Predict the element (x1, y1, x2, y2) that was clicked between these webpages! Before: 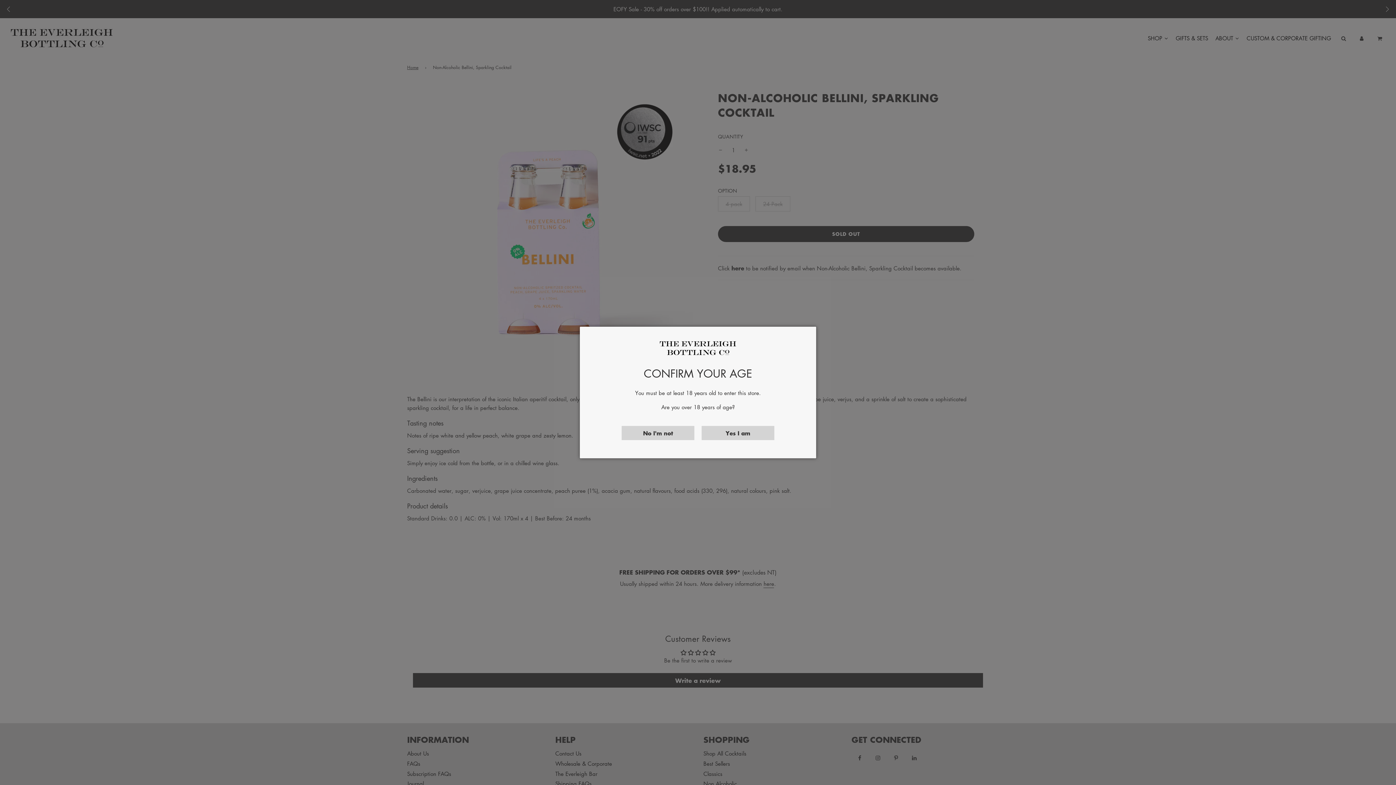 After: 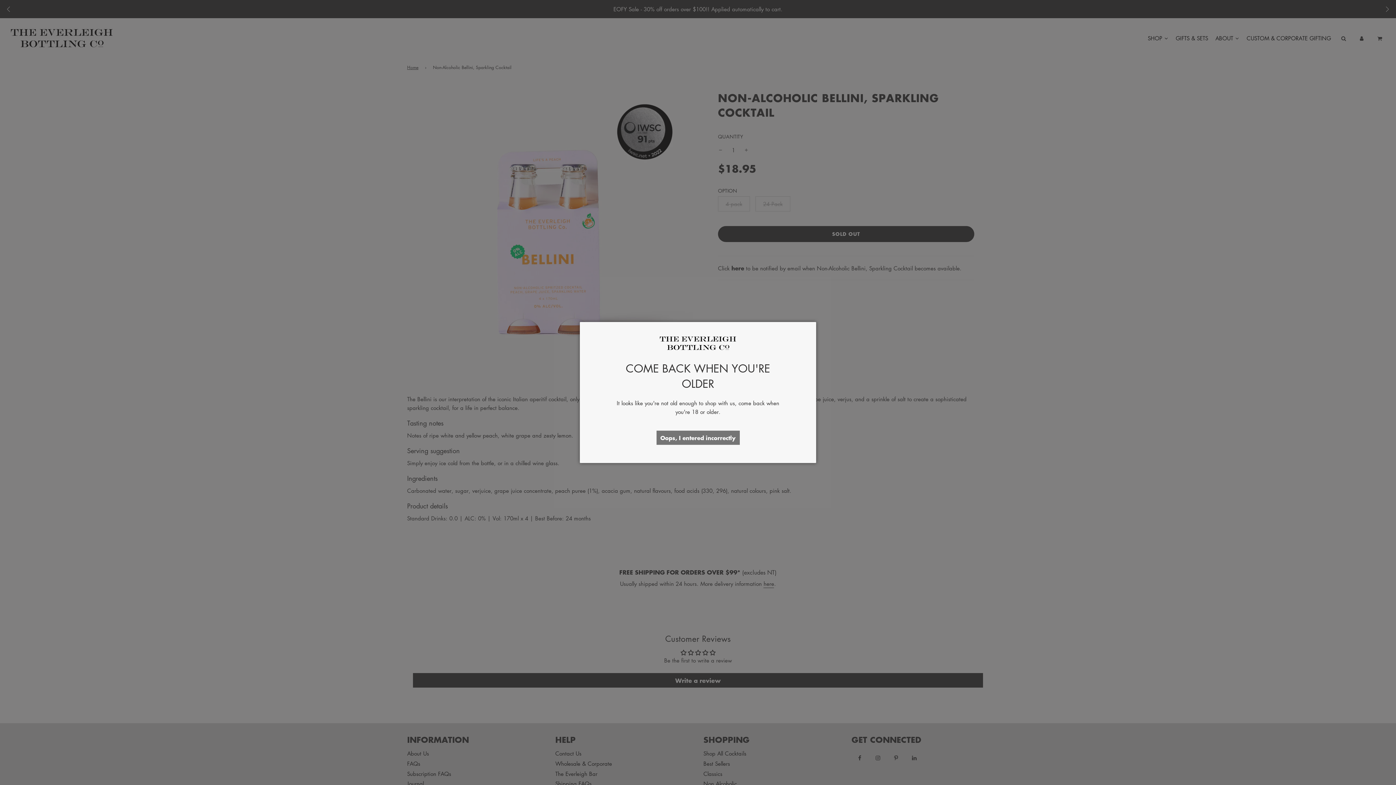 Action: label: No I'm not bbox: (621, 426, 694, 440)